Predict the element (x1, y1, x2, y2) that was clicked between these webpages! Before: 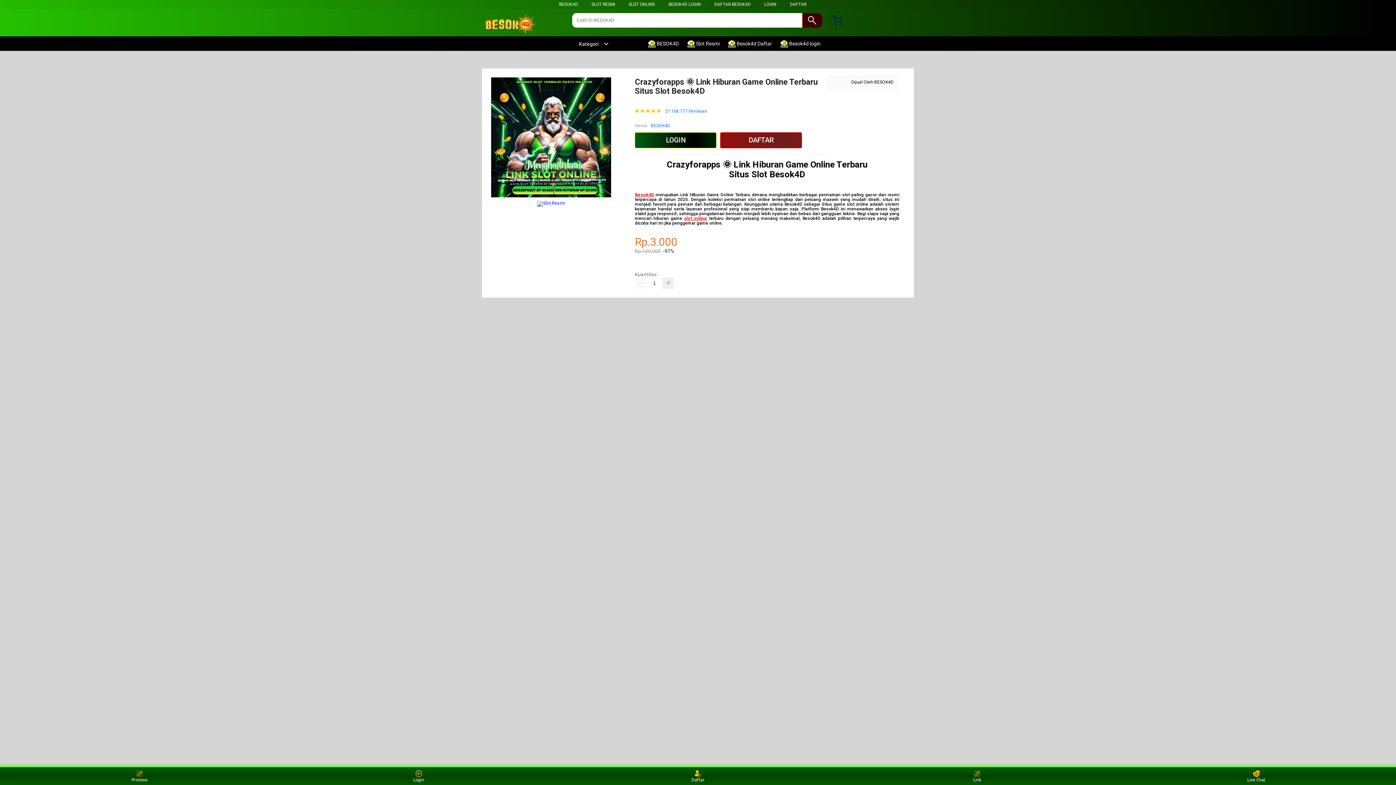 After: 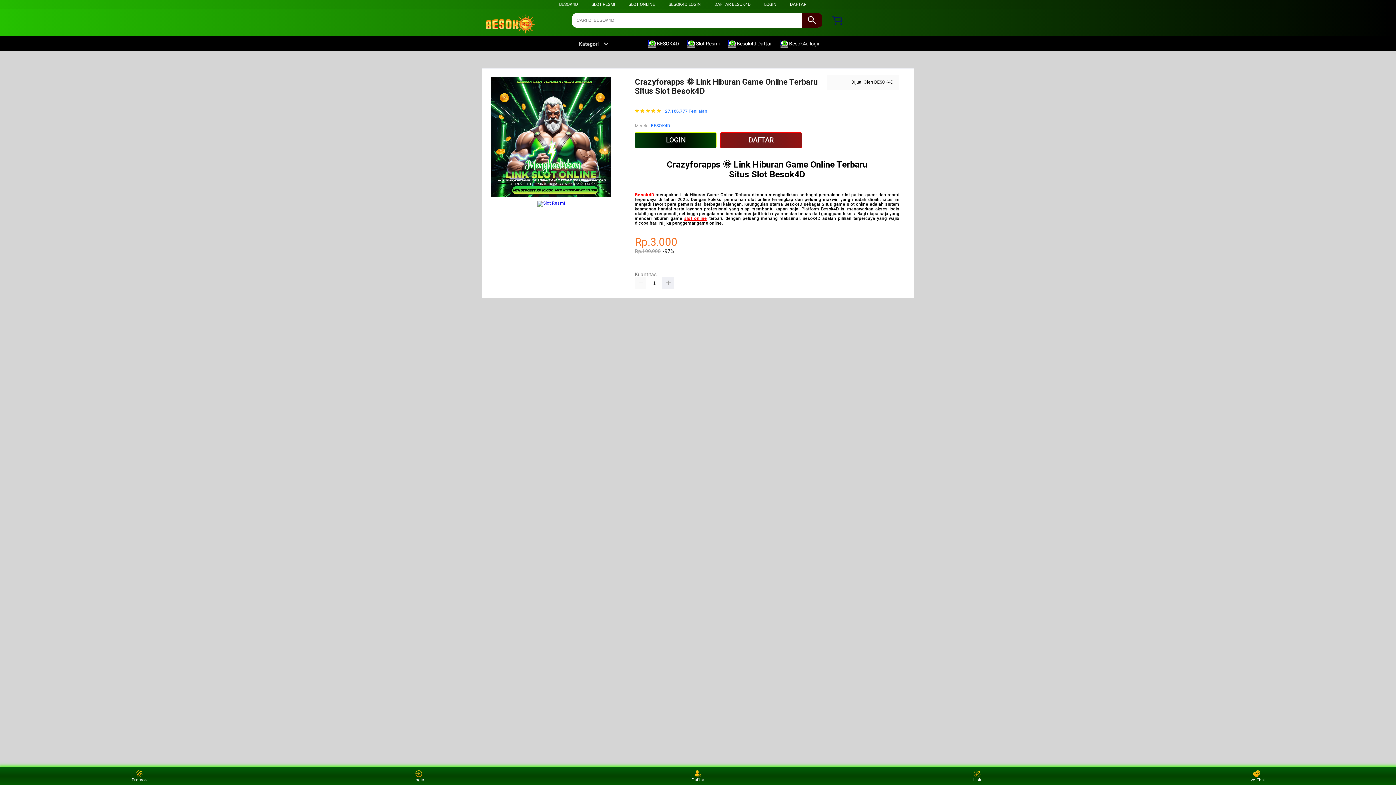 Action: bbox: (651, 122, 670, 129) label: BESOK4D